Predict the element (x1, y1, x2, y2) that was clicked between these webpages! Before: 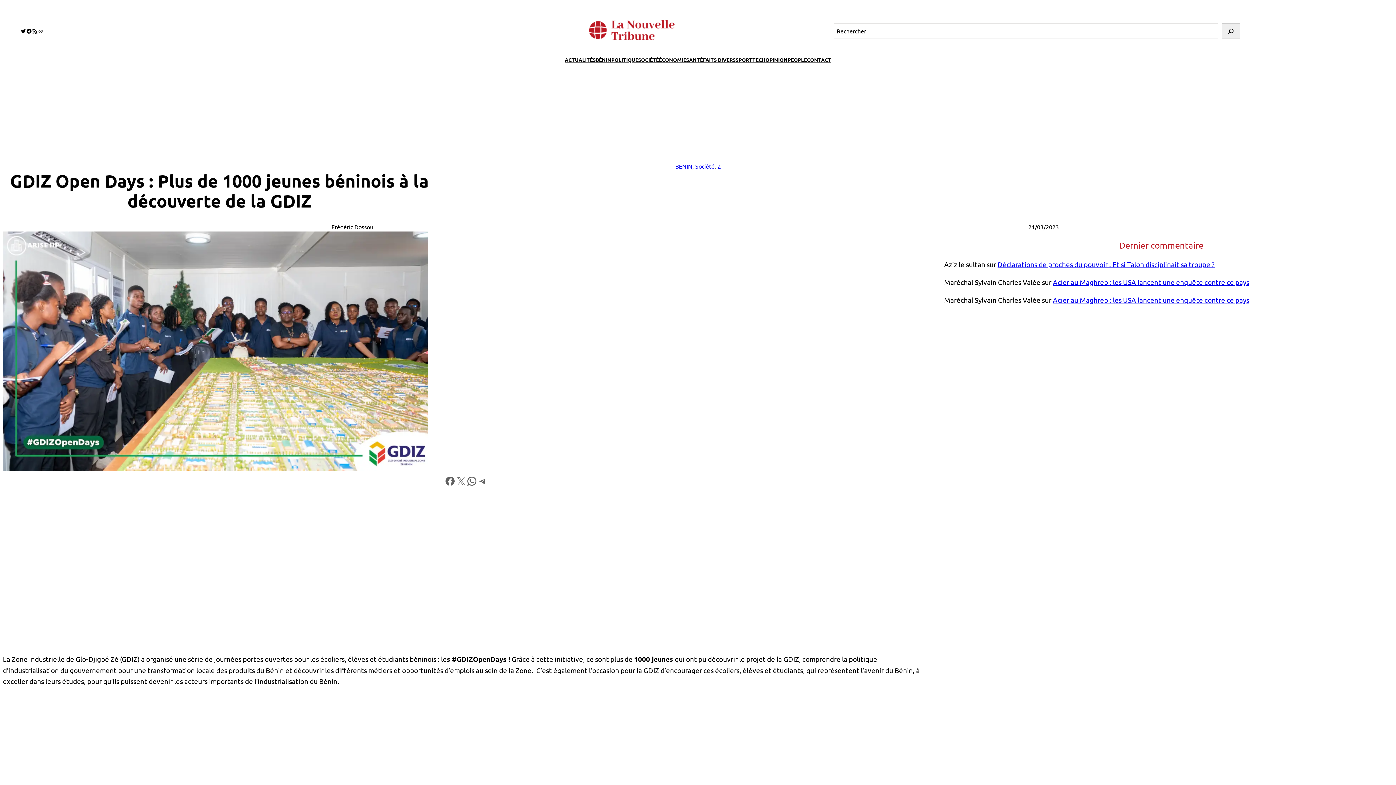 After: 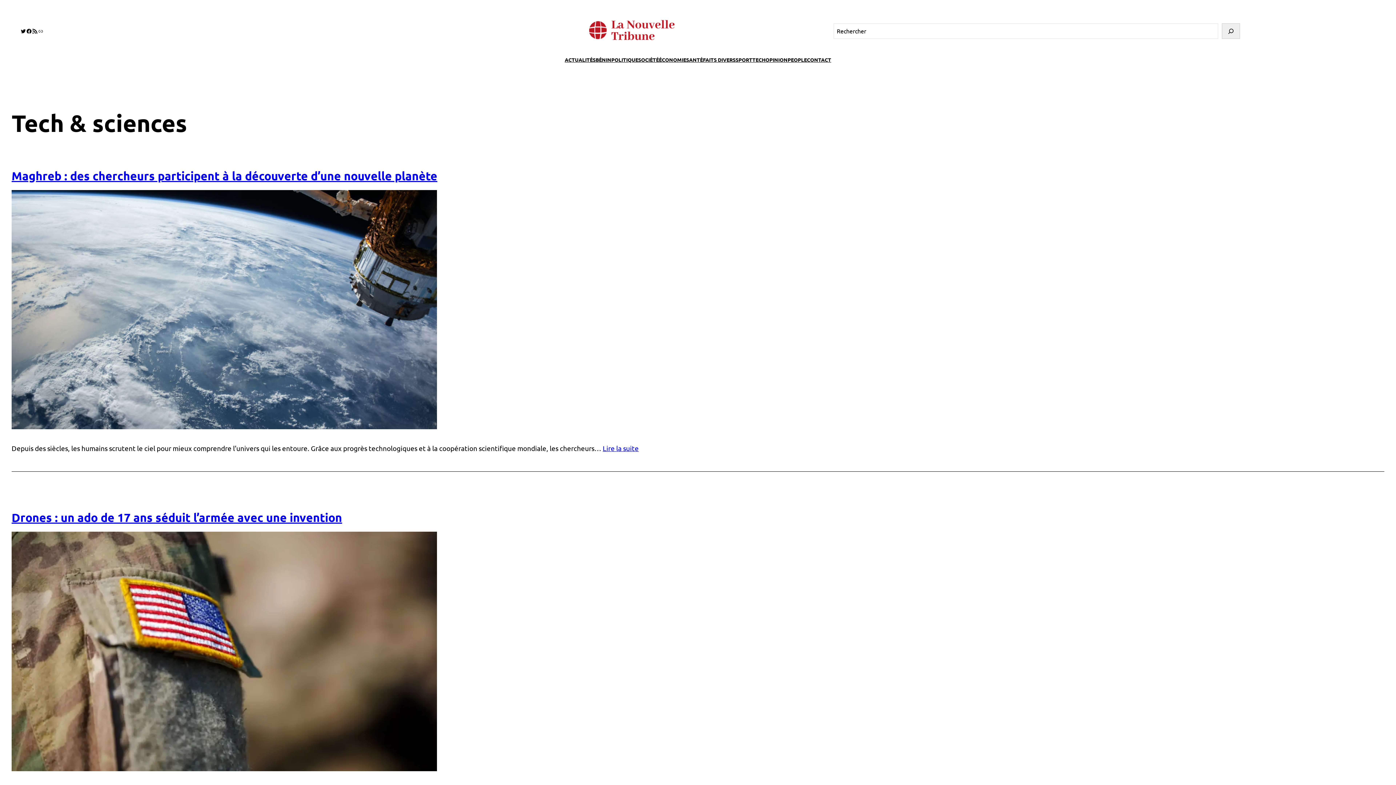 Action: bbox: (752, 55, 765, 63) label: TECH